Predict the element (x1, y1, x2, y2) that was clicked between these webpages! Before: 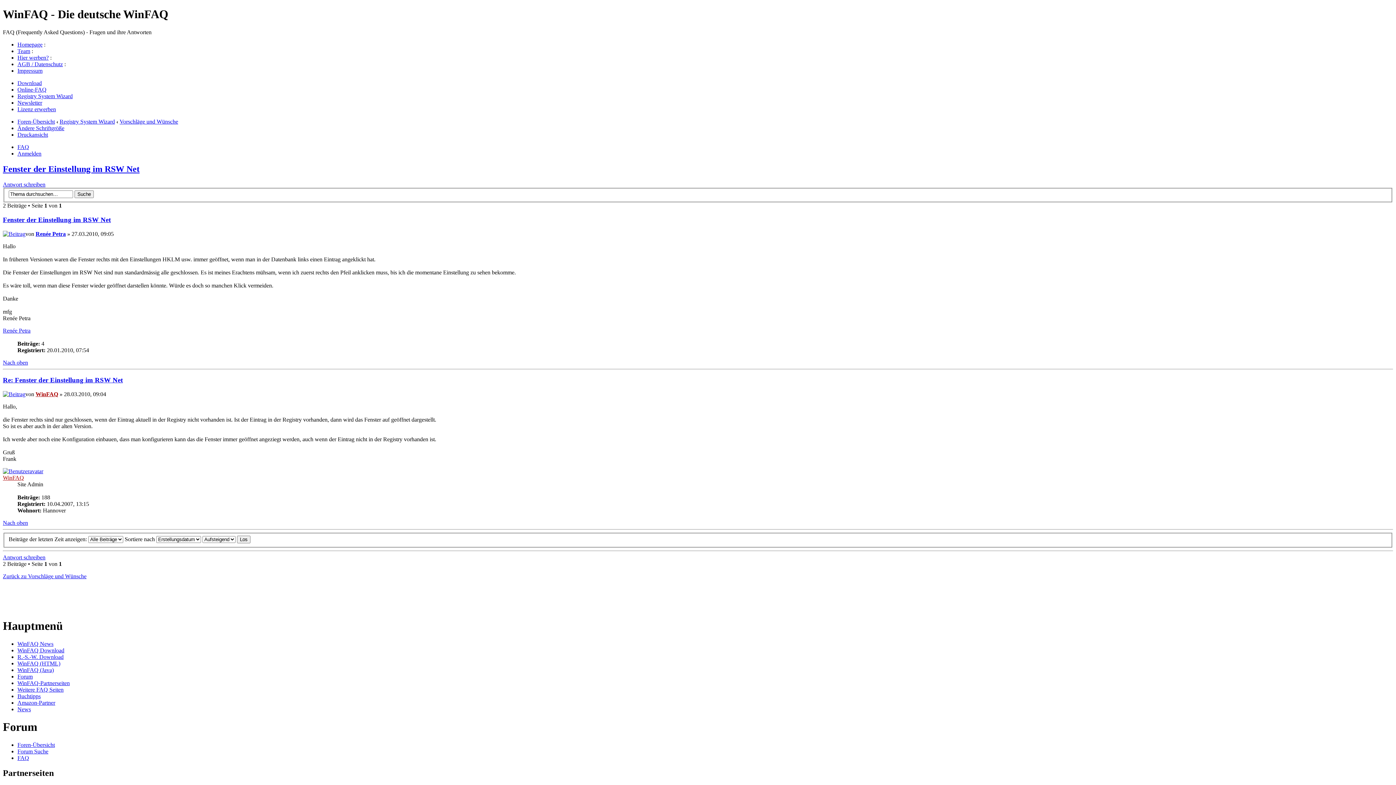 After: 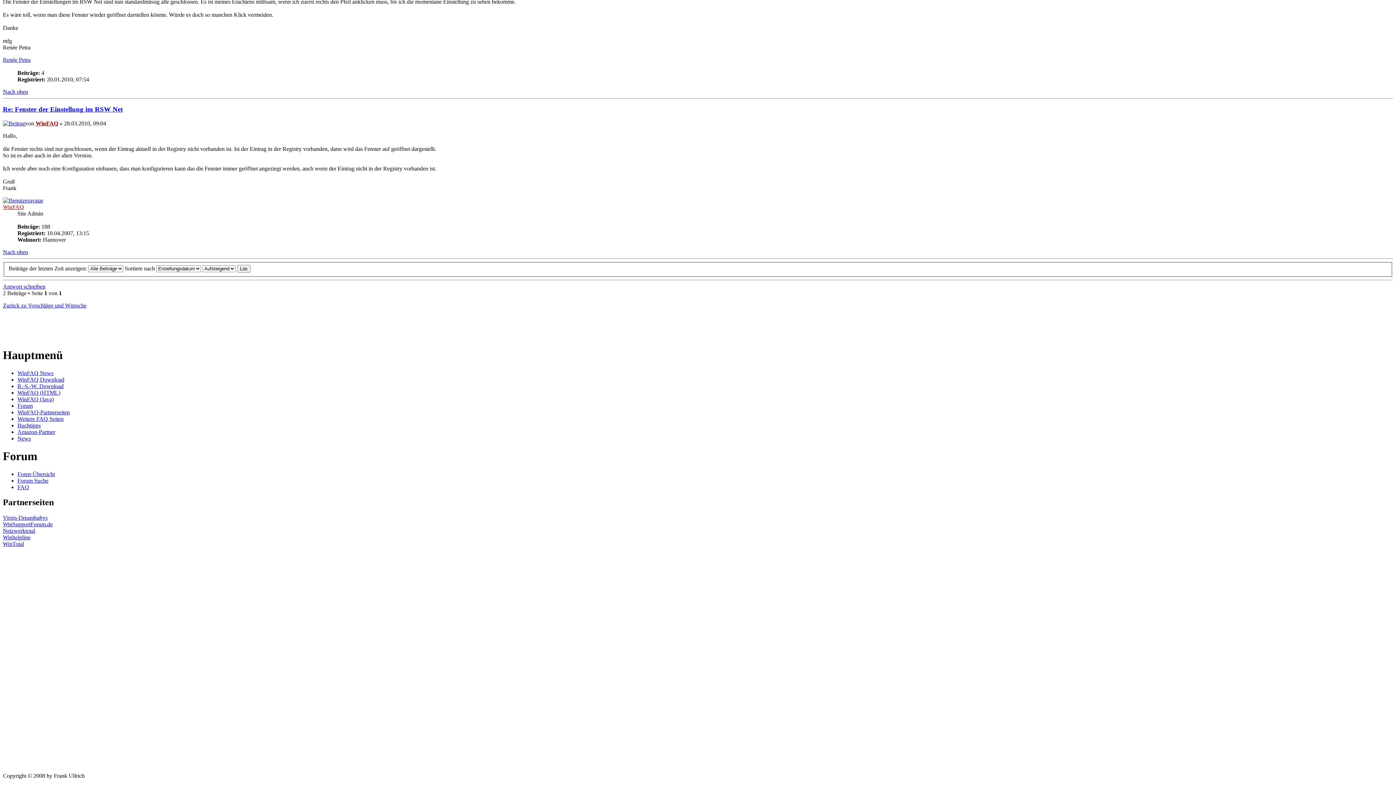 Action: label: Re: Fenster der Einstellung im RSW Net bbox: (2, 376, 122, 384)